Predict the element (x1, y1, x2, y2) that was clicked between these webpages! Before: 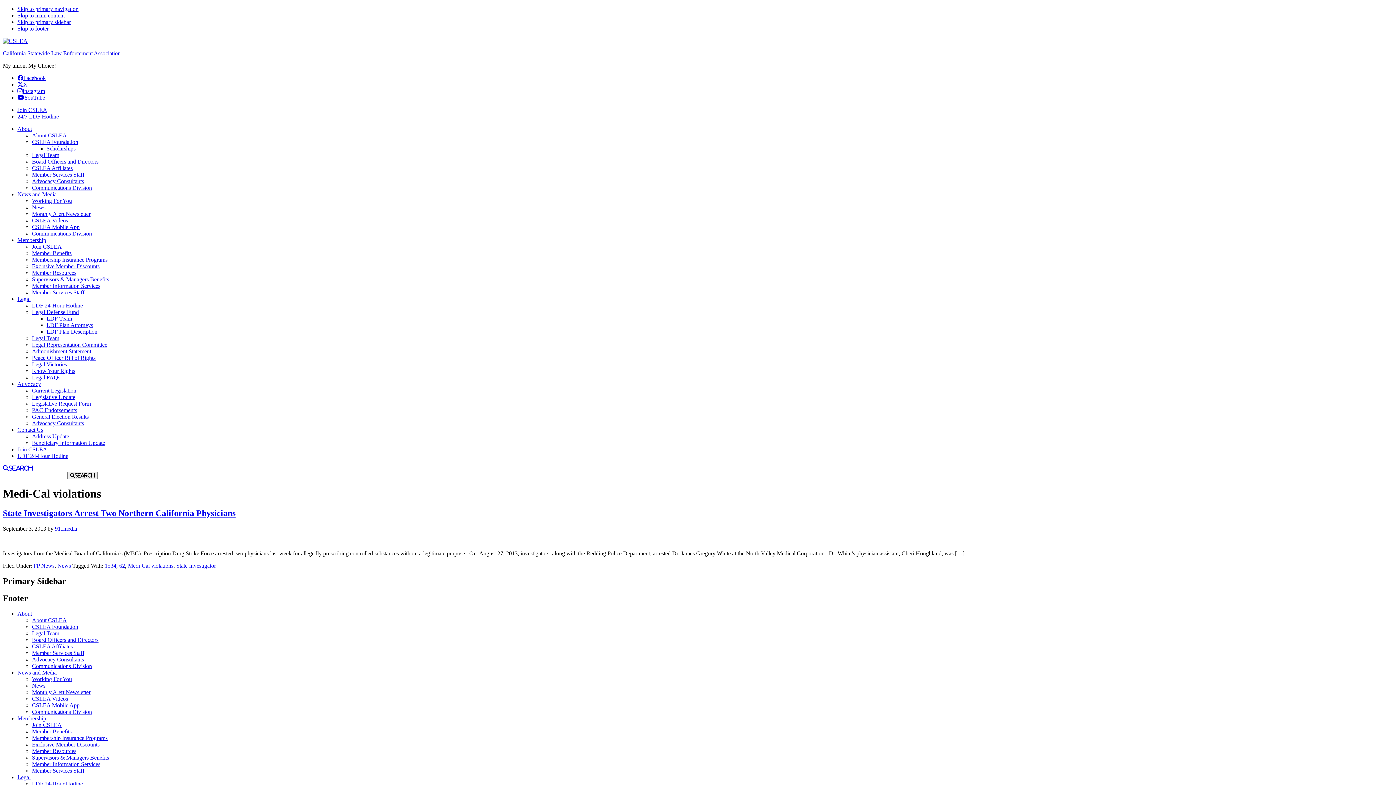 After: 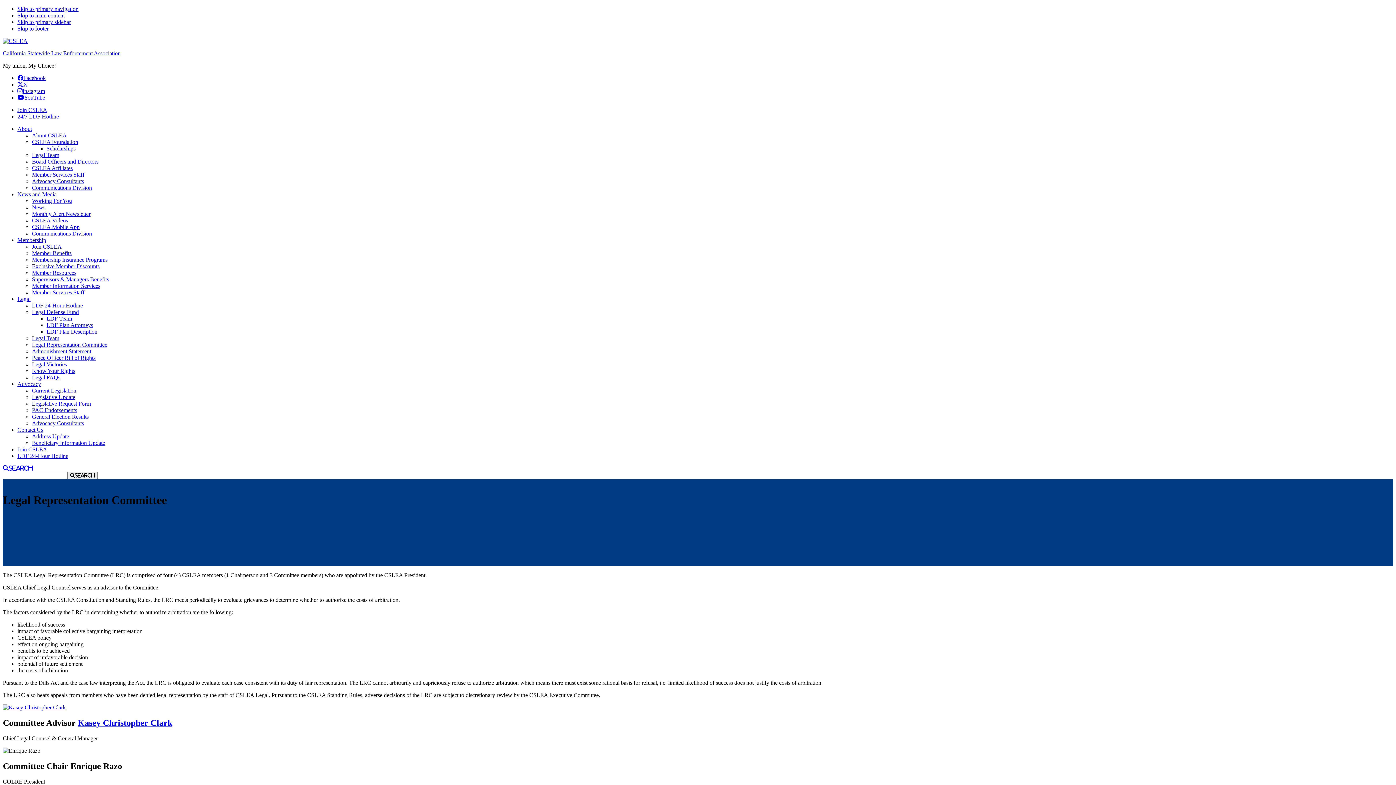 Action: label: Legal Representation Committee bbox: (32, 341, 107, 348)